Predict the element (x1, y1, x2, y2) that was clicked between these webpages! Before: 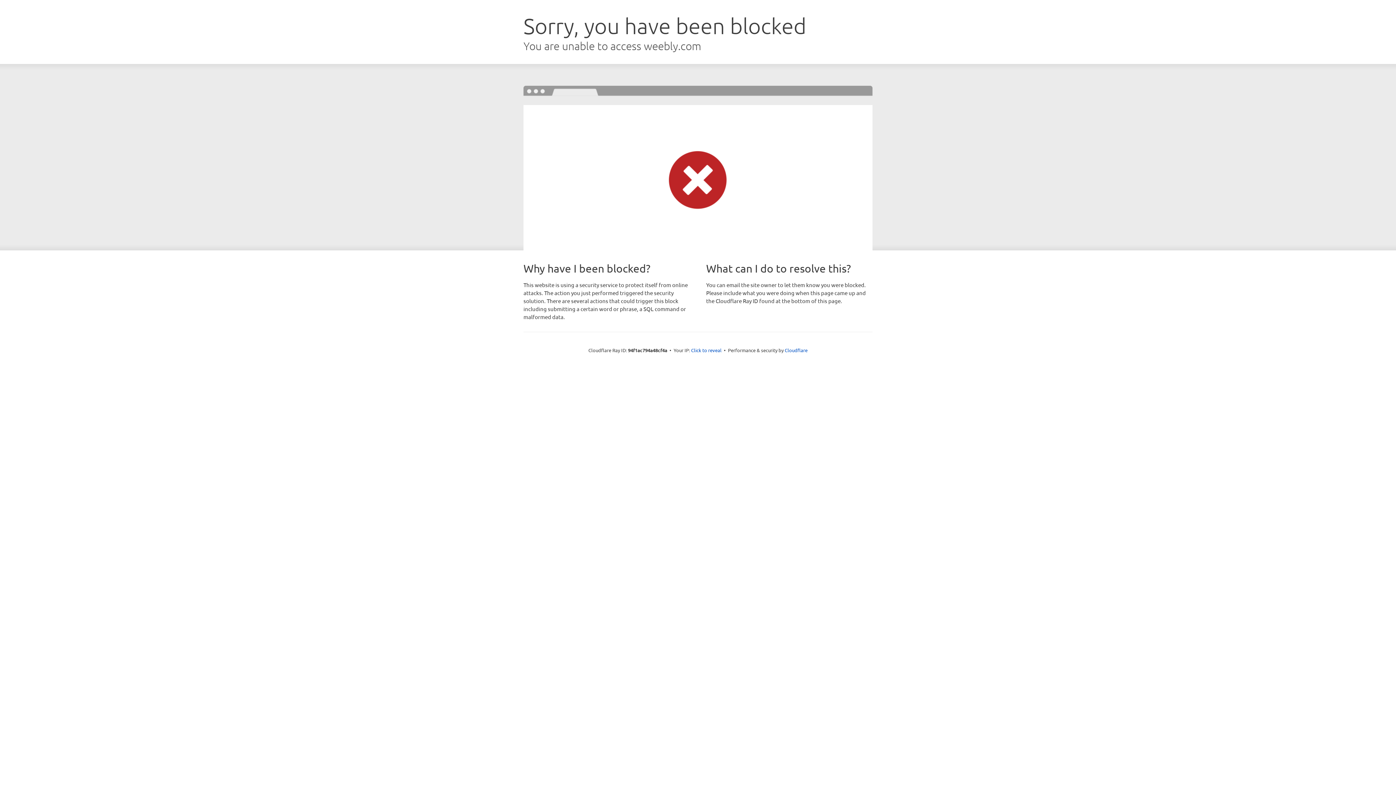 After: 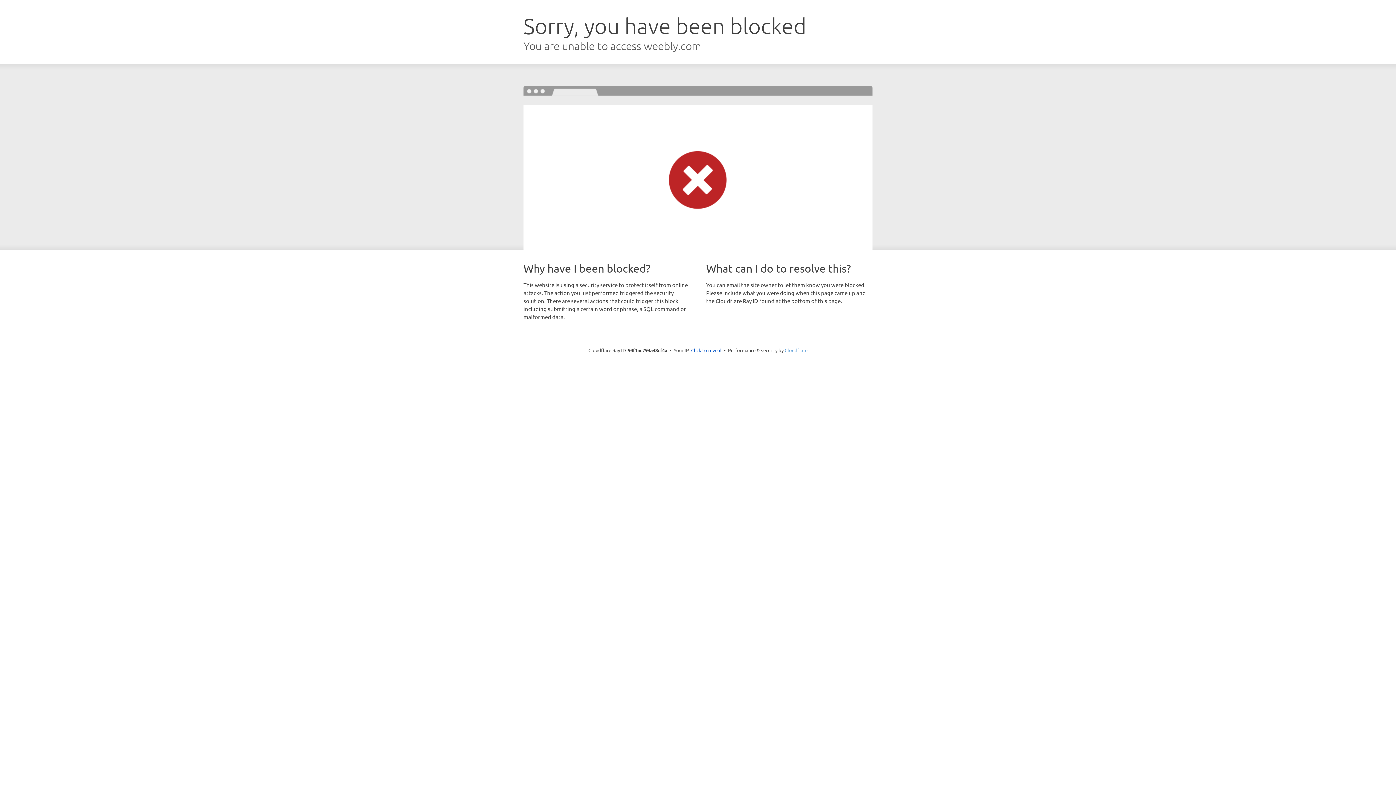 Action: label: Cloudflare bbox: (784, 347, 807, 353)